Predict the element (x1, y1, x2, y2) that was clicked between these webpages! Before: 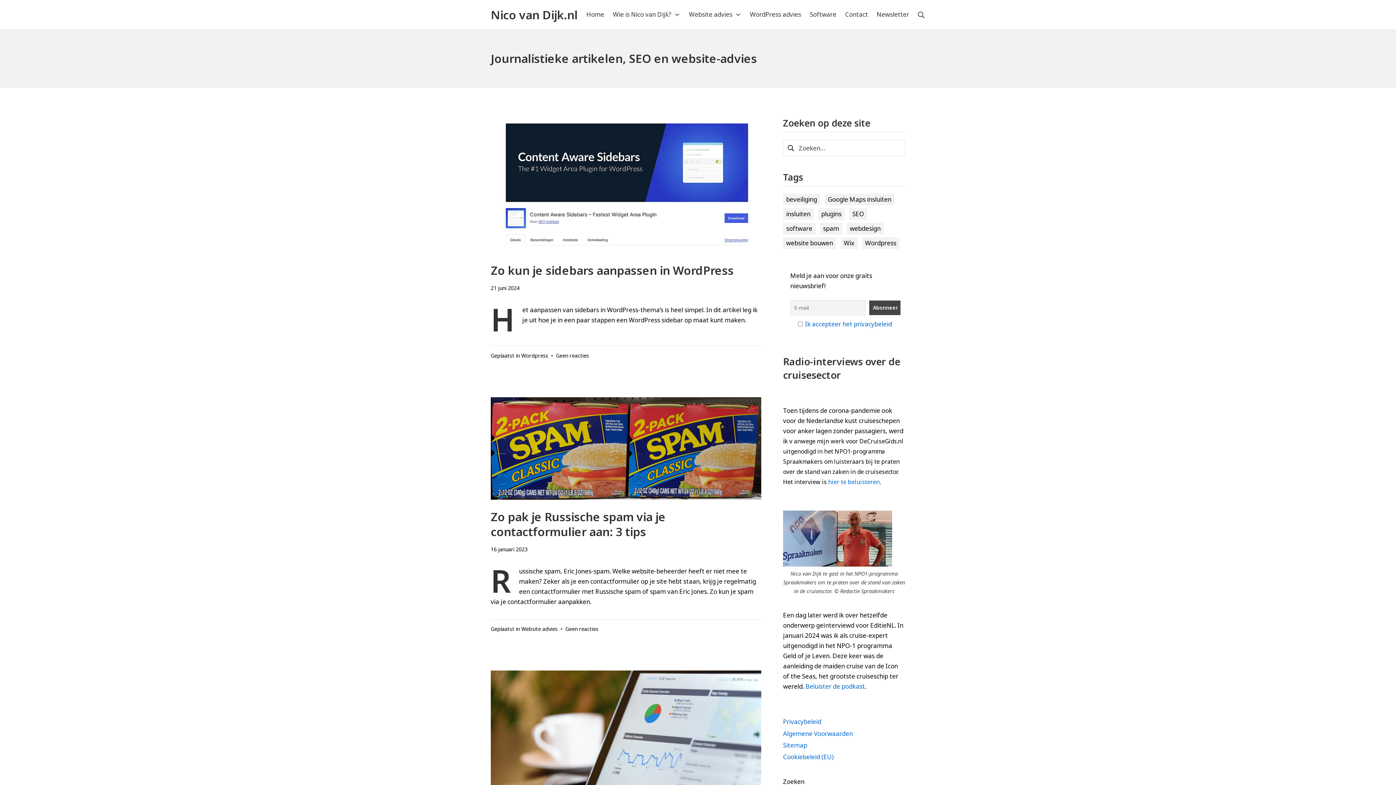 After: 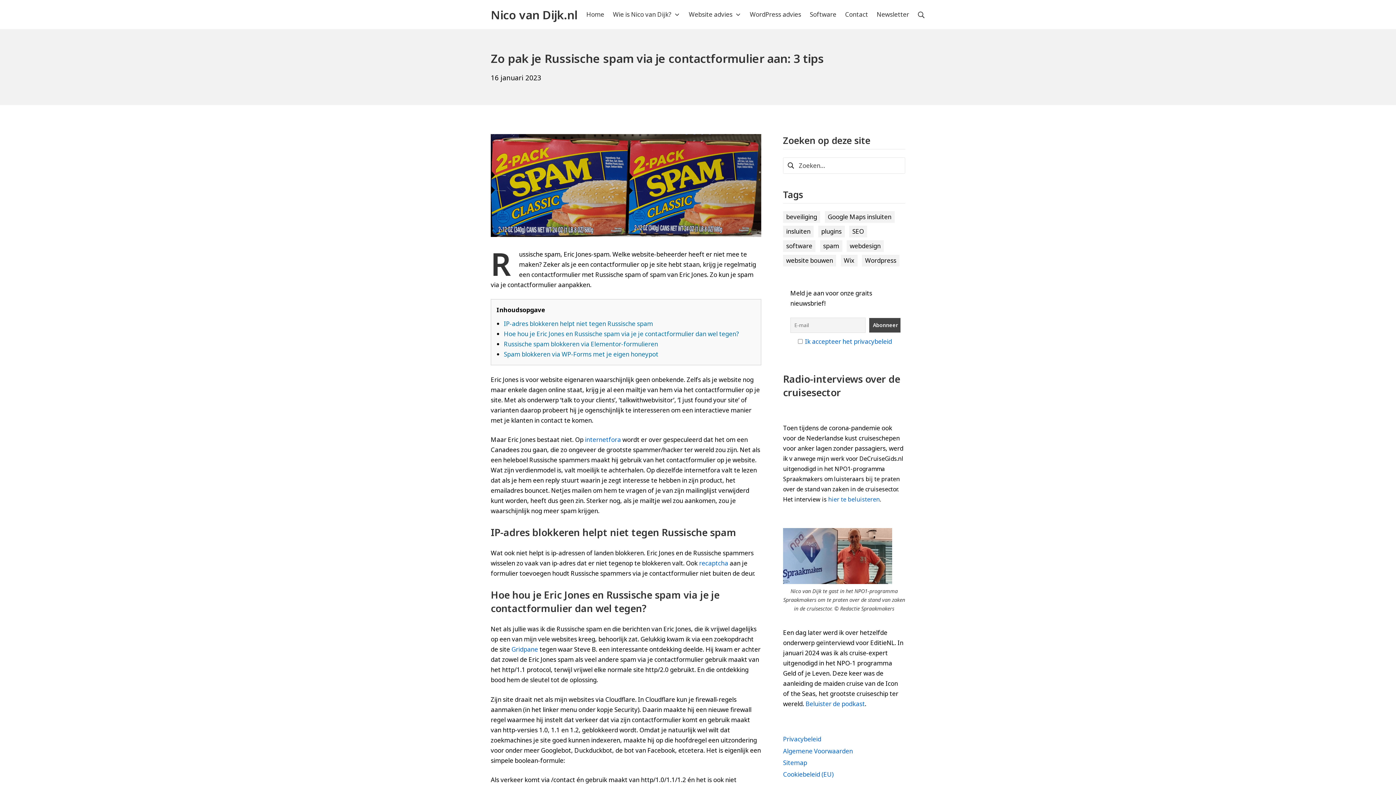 Action: bbox: (490, 508, 665, 539) label: Zo pak je Russische spam via je contactformulier aan: 3 tips